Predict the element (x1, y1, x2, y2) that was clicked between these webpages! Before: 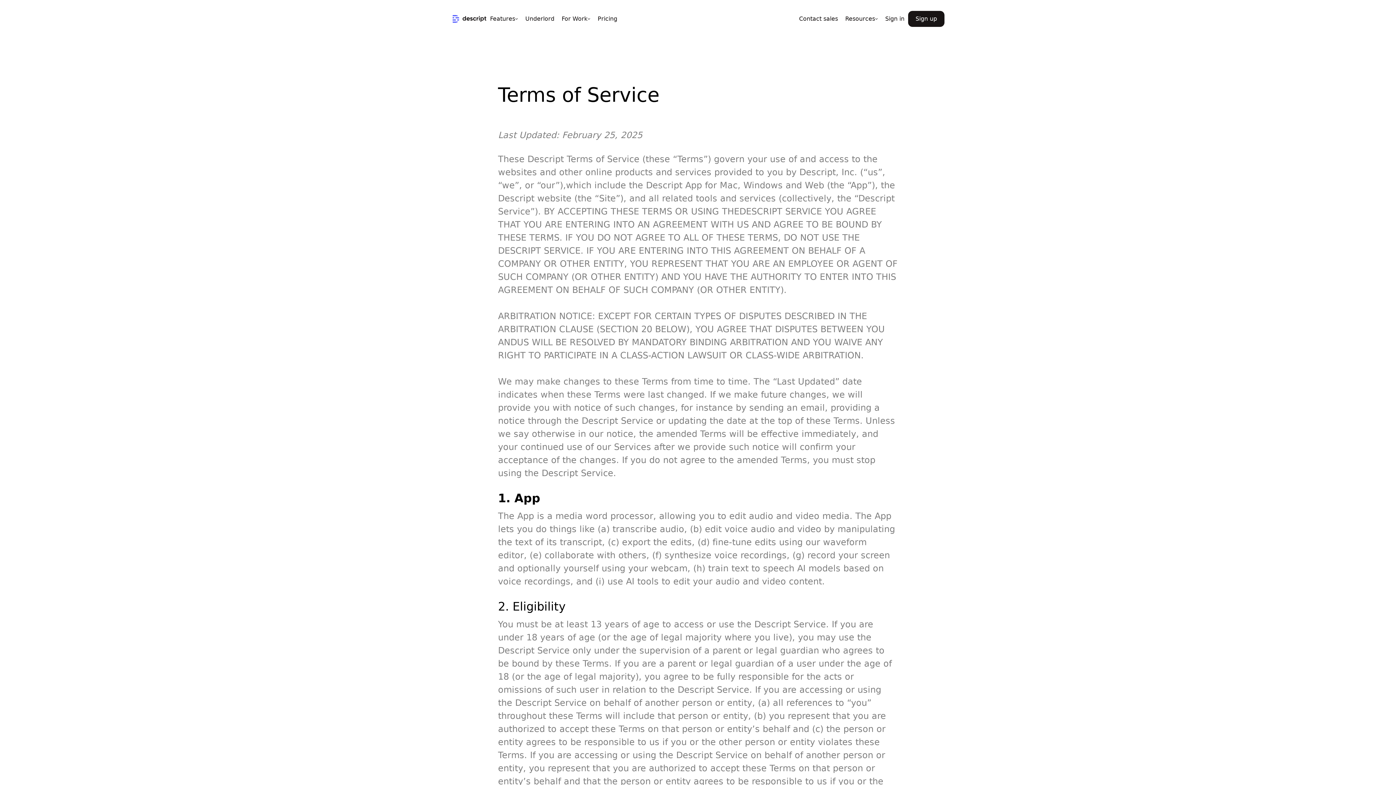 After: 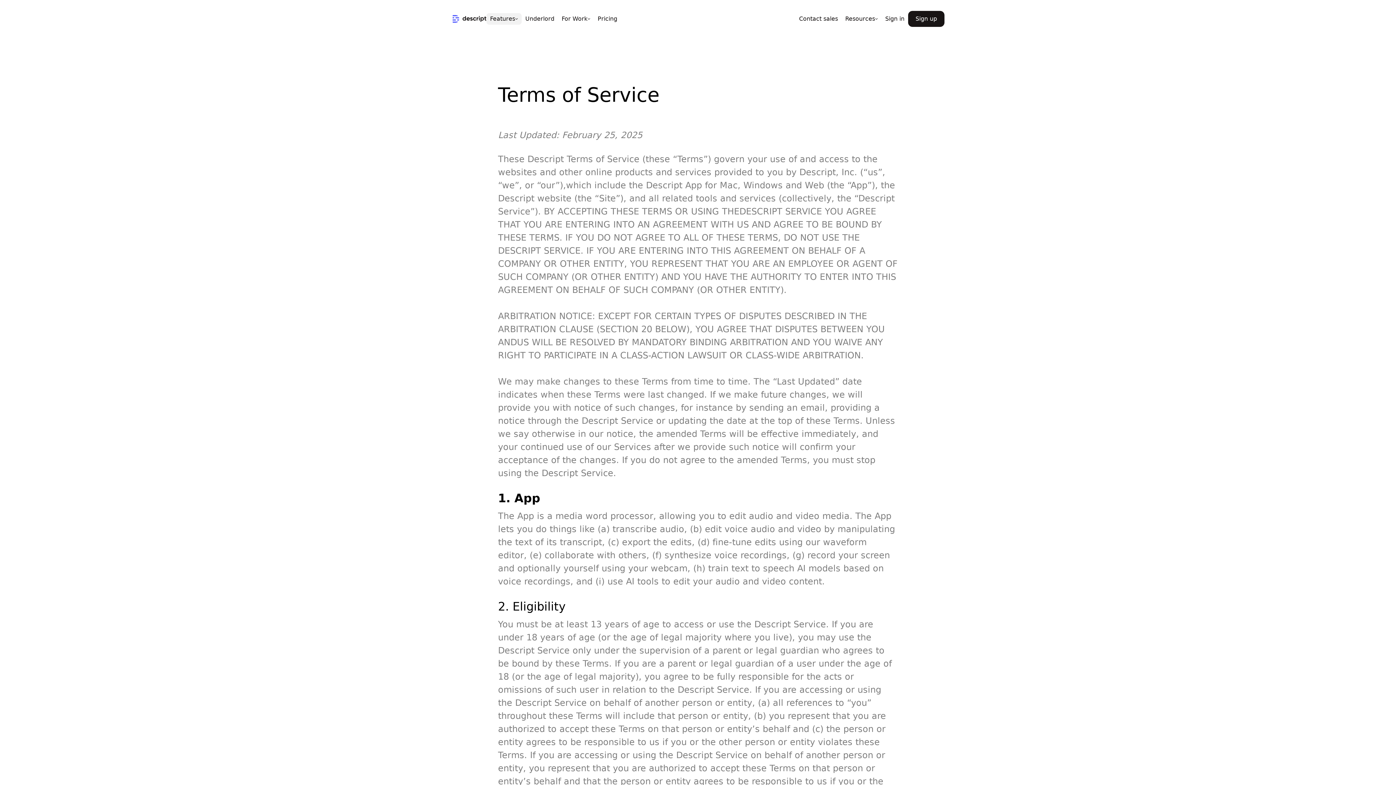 Action: label: Features bbox: (486, 13, 521, 24)